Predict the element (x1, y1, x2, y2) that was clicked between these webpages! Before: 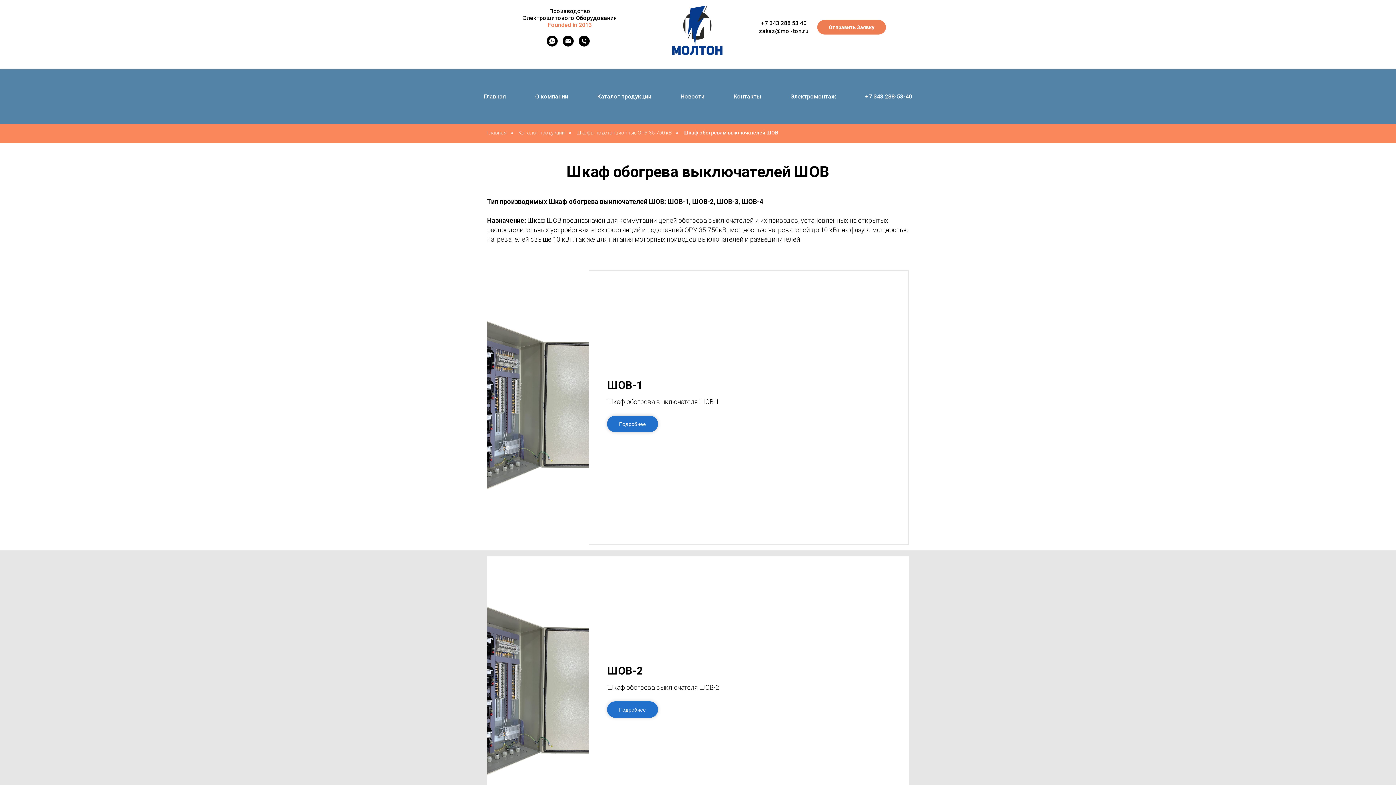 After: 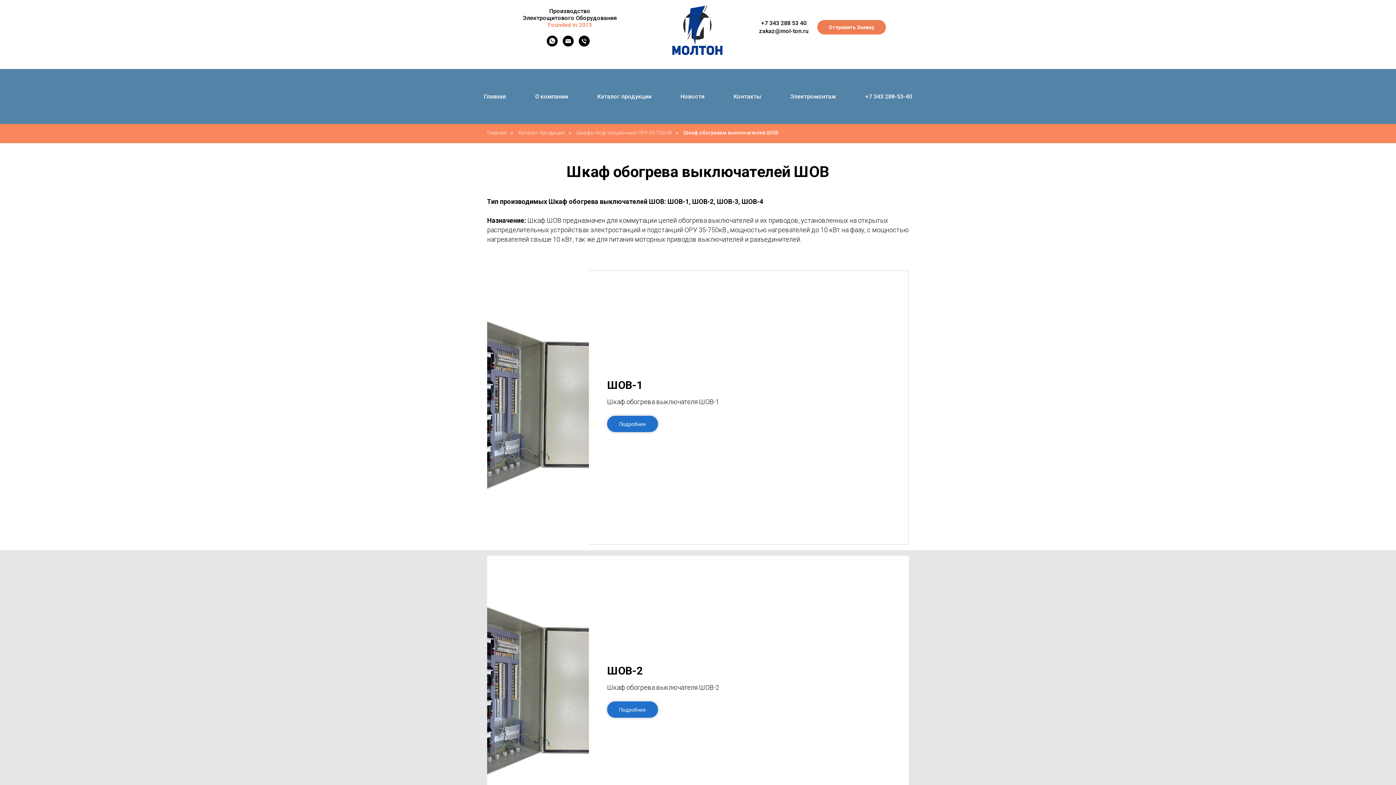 Action: bbox: (562, 41, 573, 47) label: hr@mol-ton.ru